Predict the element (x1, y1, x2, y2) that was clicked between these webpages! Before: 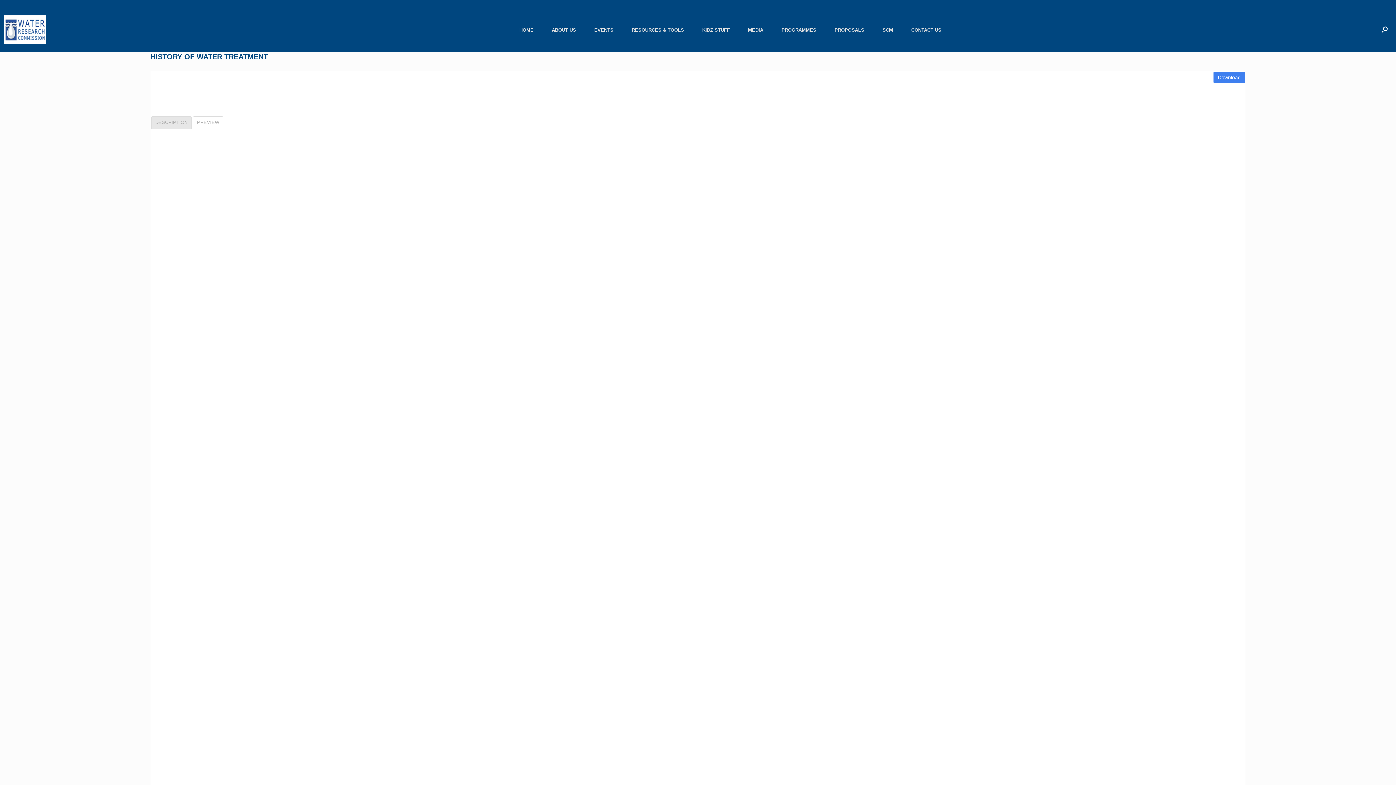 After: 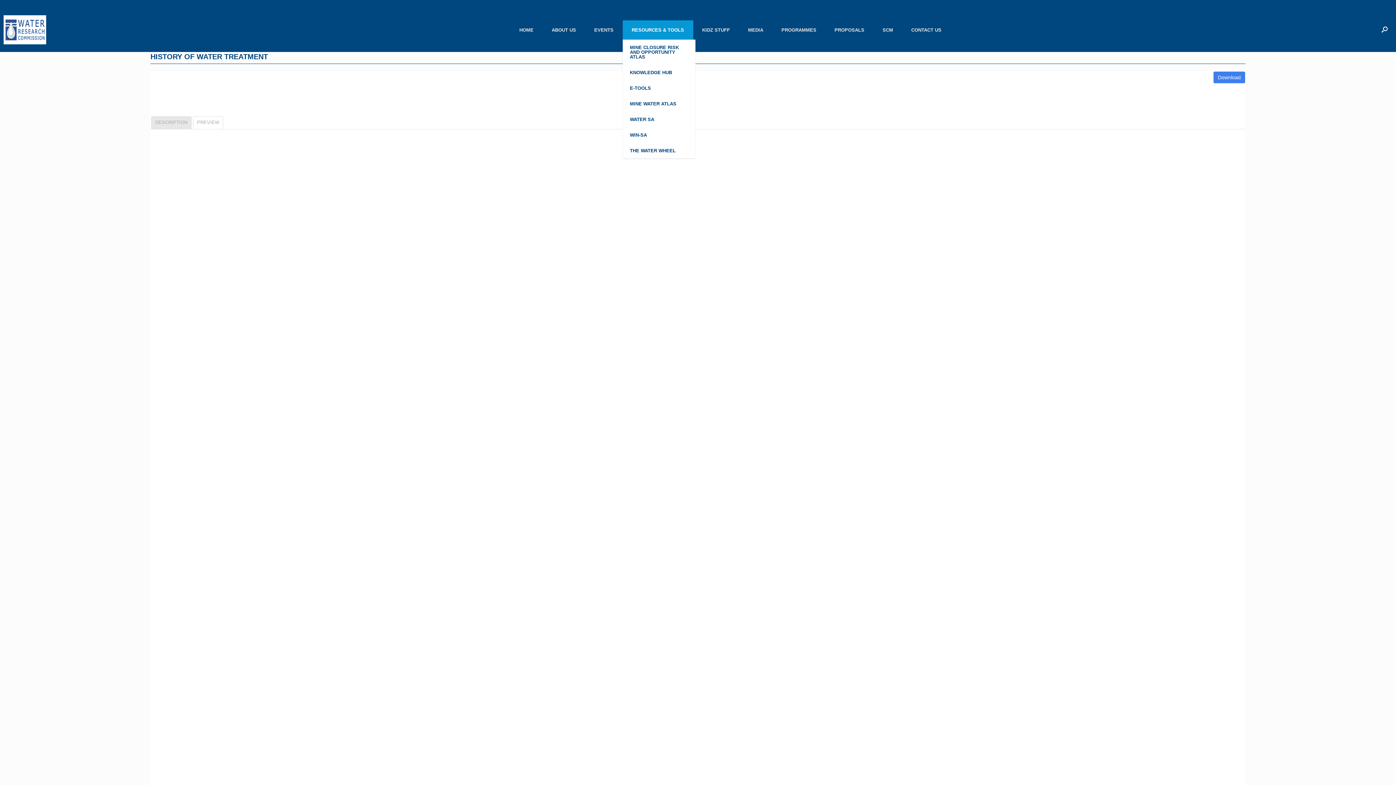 Action: label: RESOURCES & TOOLS bbox: (622, 20, 693, 39)